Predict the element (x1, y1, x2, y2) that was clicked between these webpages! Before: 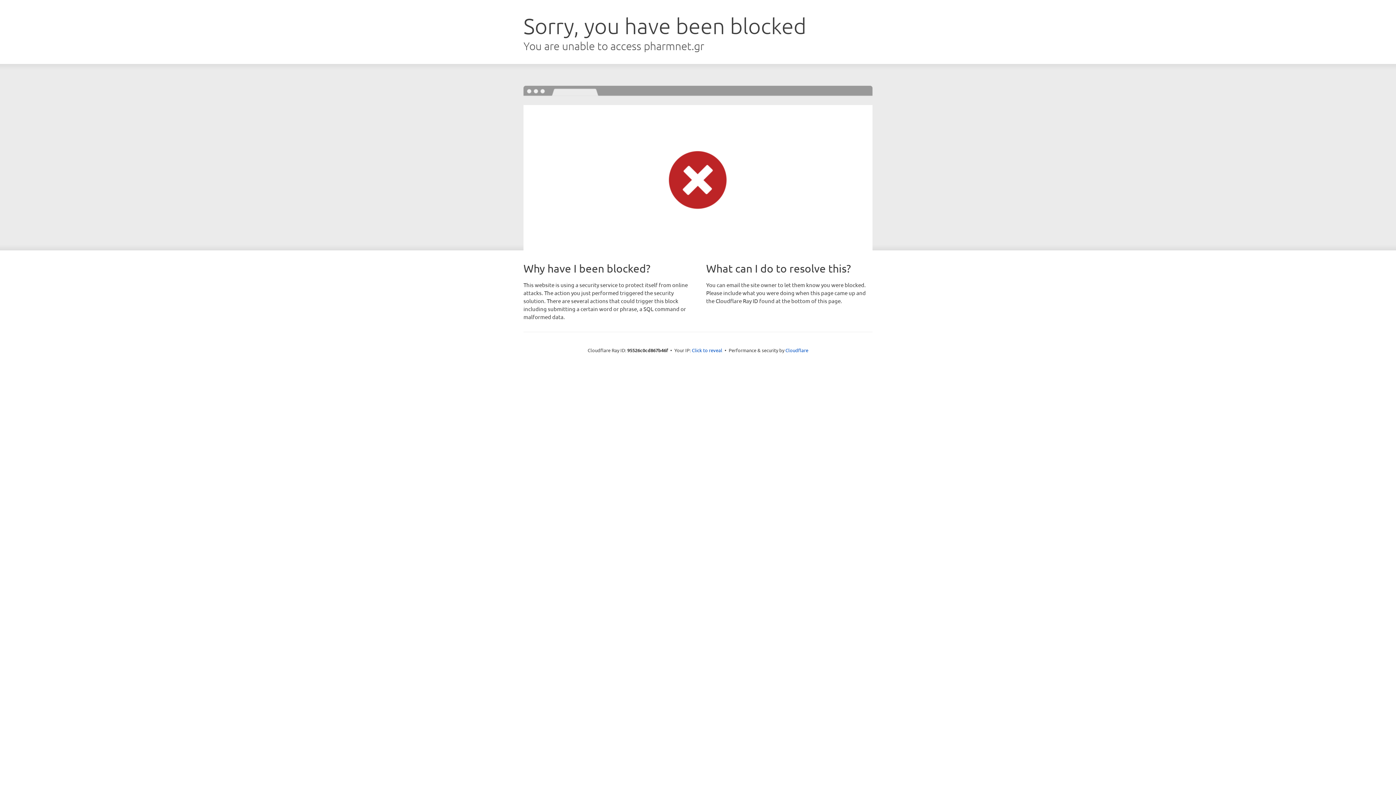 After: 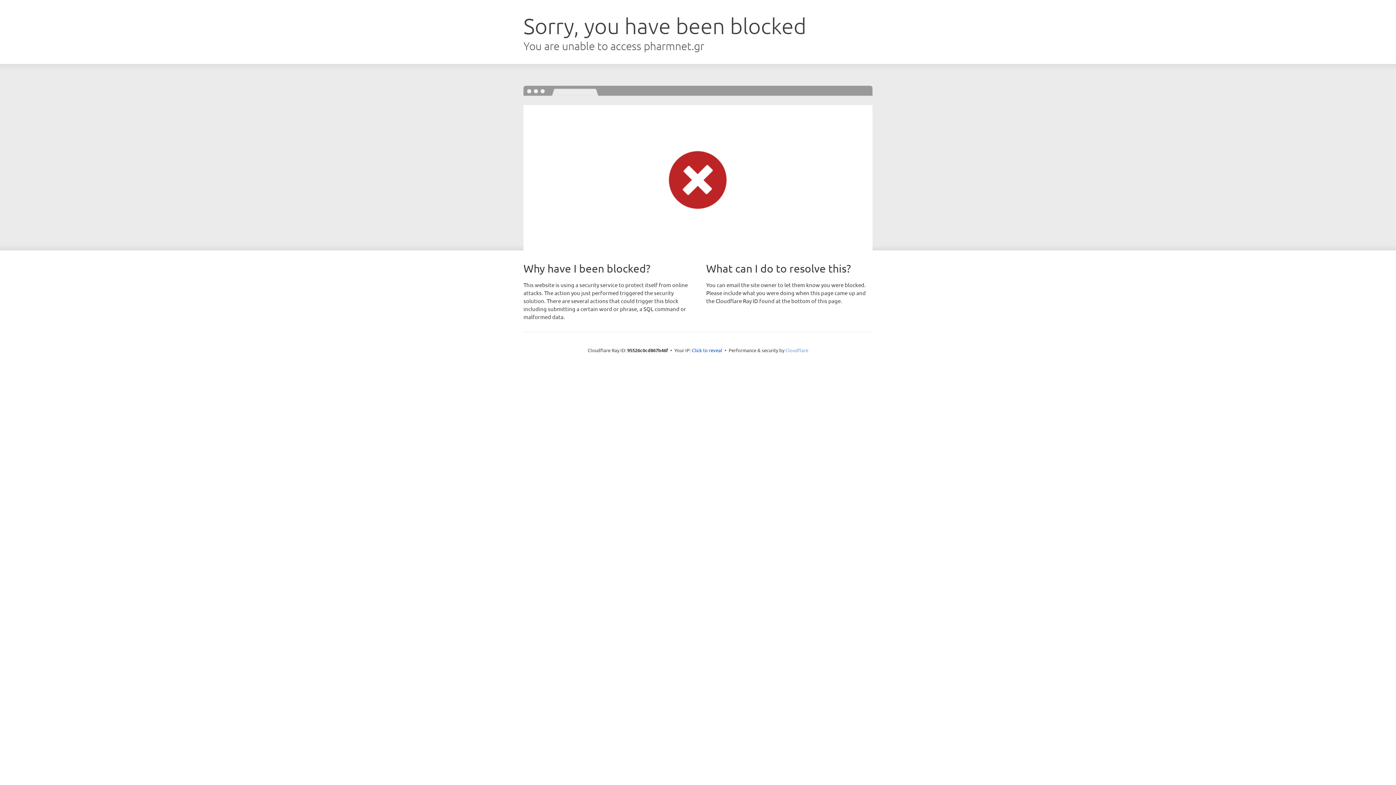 Action: bbox: (785, 347, 808, 353) label: Cloudflare